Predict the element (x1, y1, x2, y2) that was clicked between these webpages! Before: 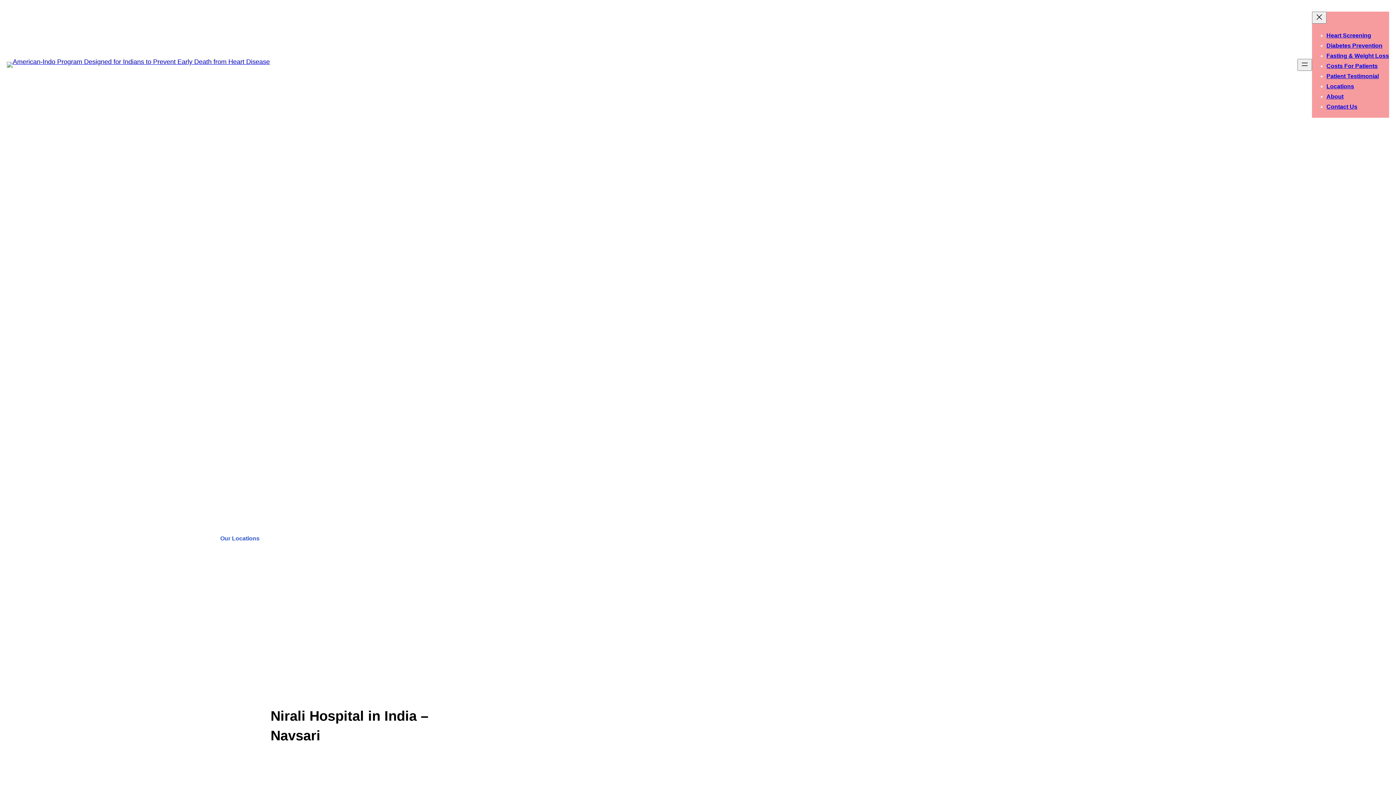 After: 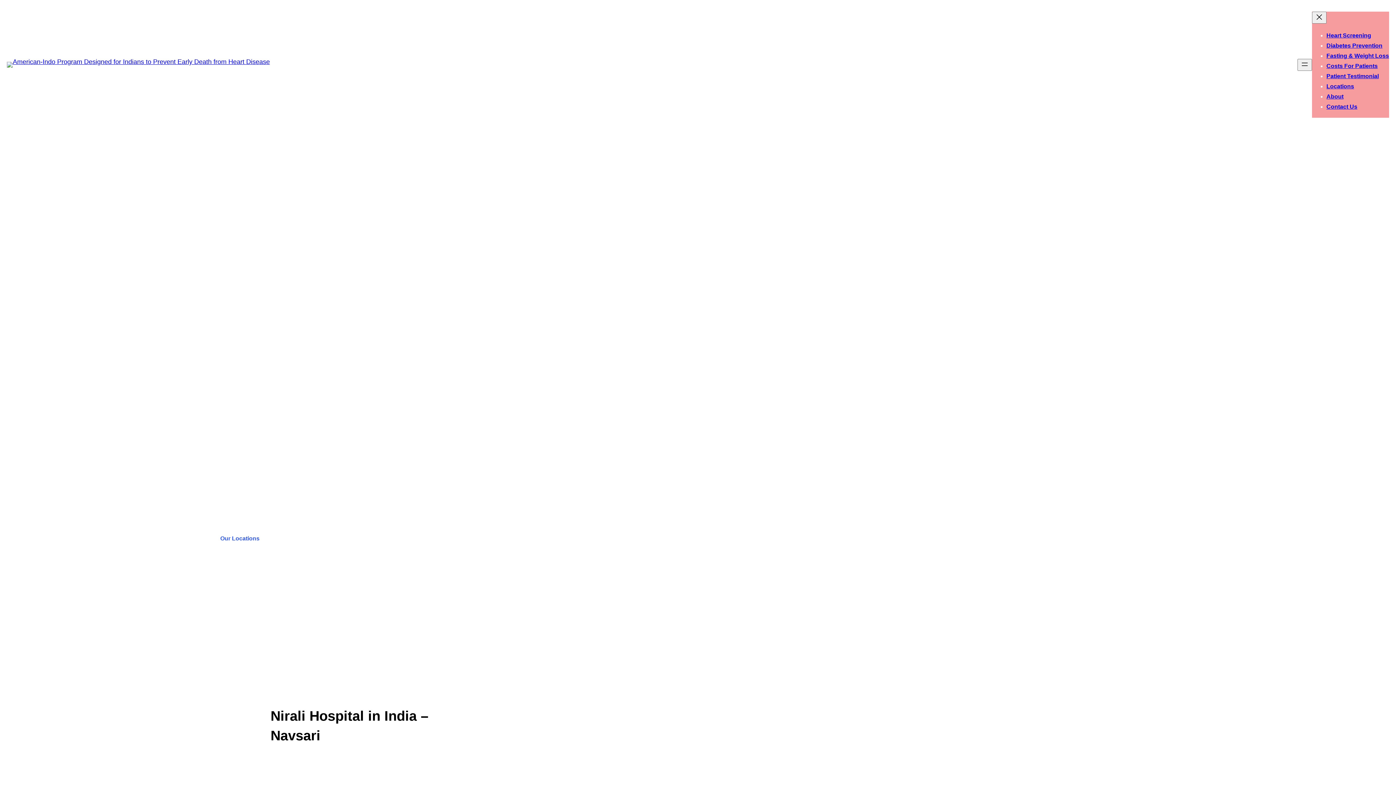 Action: bbox: (1326, 83, 1354, 89) label: Locations